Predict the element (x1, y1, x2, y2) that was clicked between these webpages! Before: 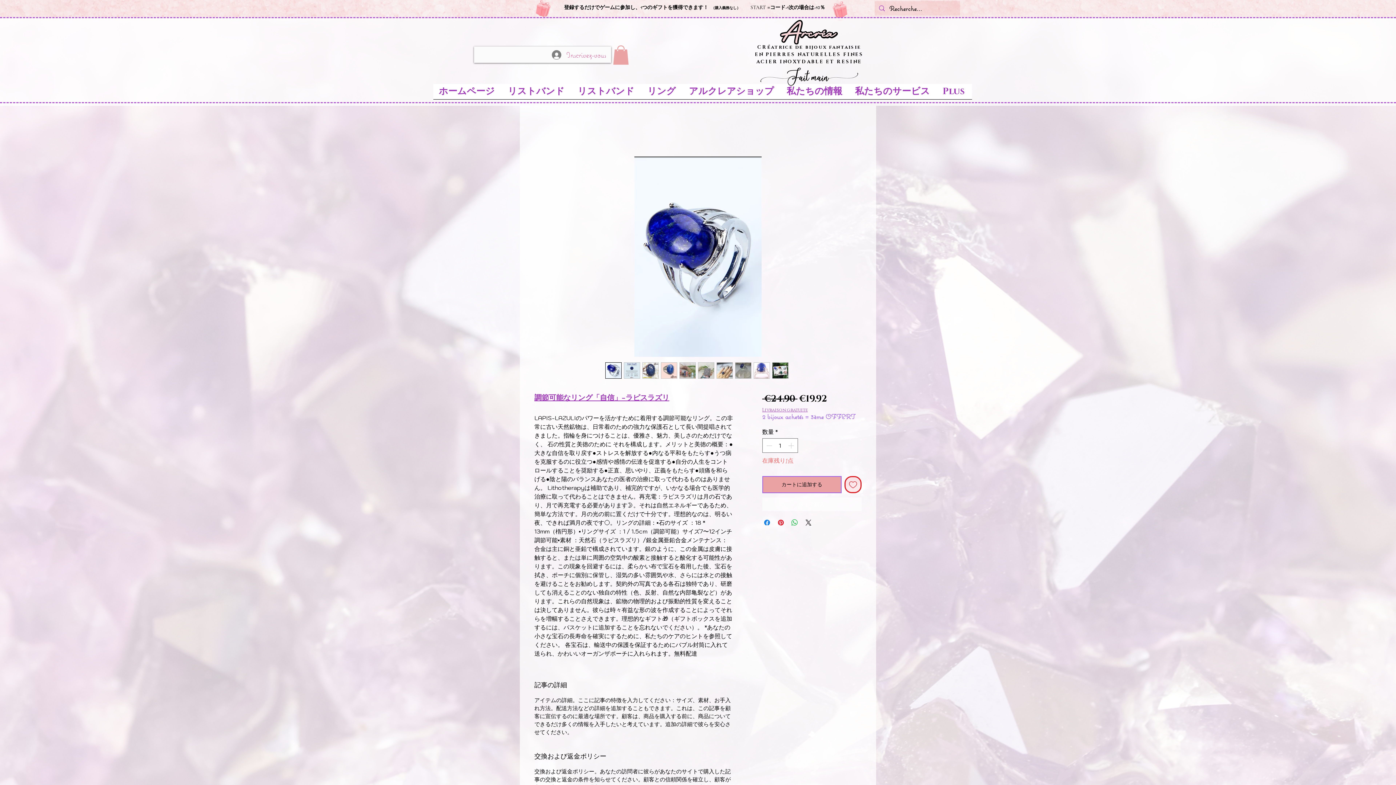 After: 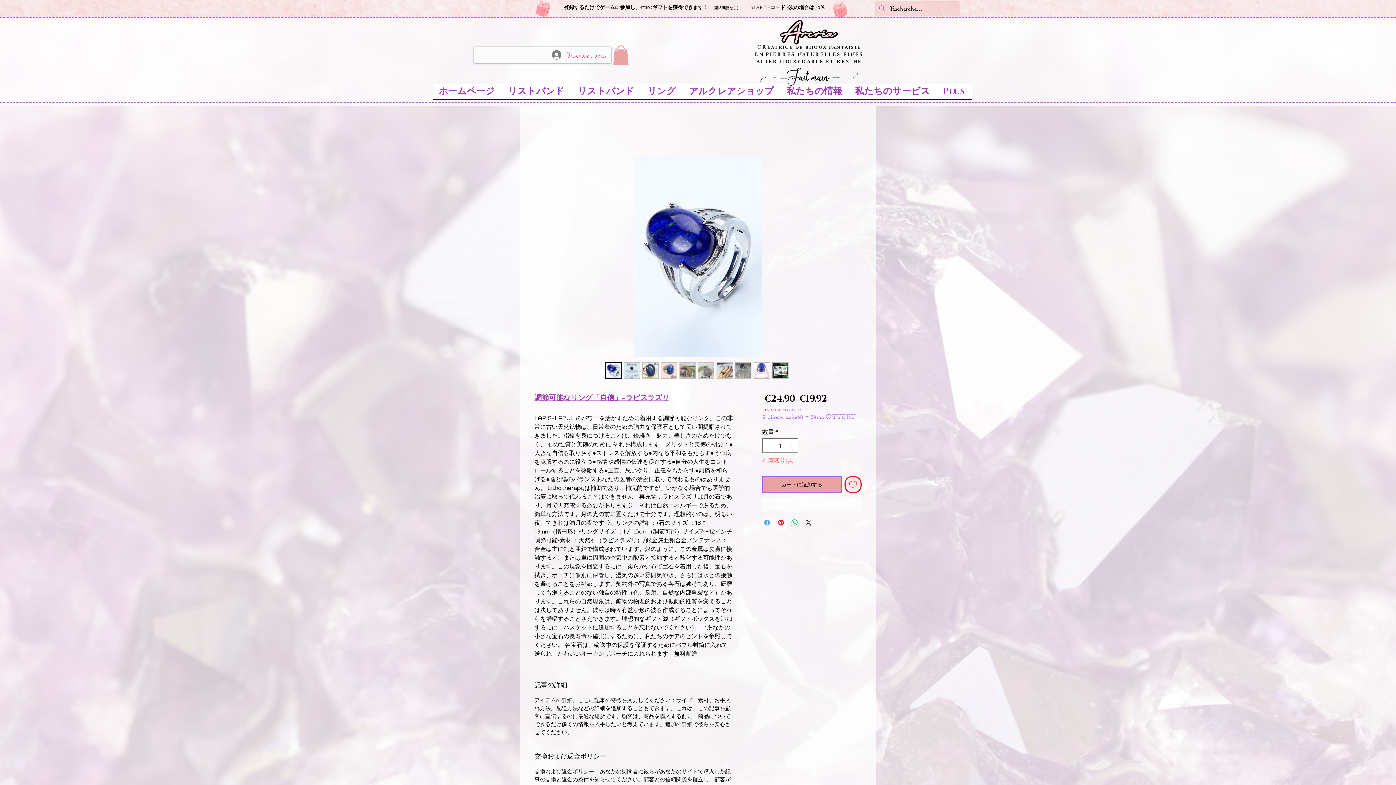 Action: label: Facebook でシェア bbox: (762, 518, 771, 527)